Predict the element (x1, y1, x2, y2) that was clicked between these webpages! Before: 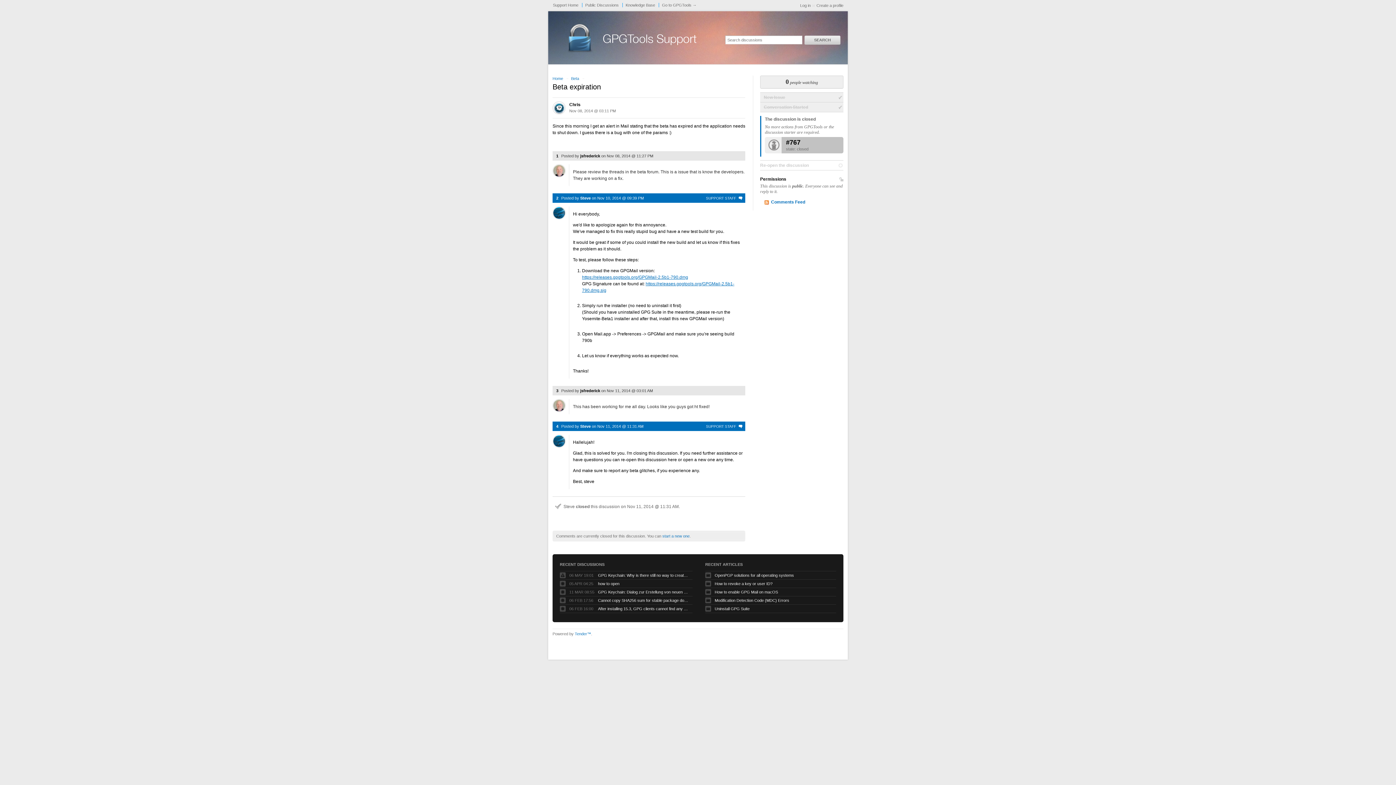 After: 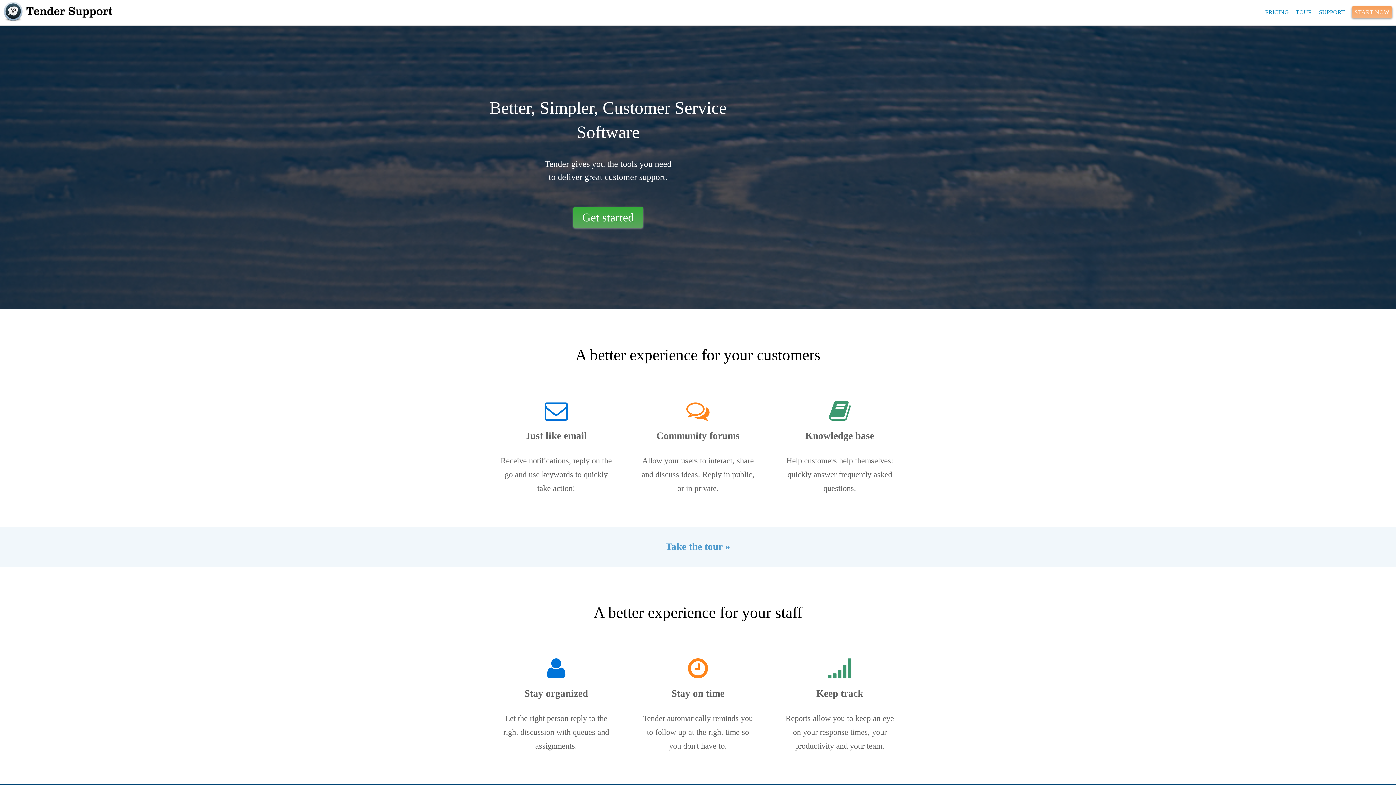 Action: bbox: (574, 632, 591, 636) label: Tender™